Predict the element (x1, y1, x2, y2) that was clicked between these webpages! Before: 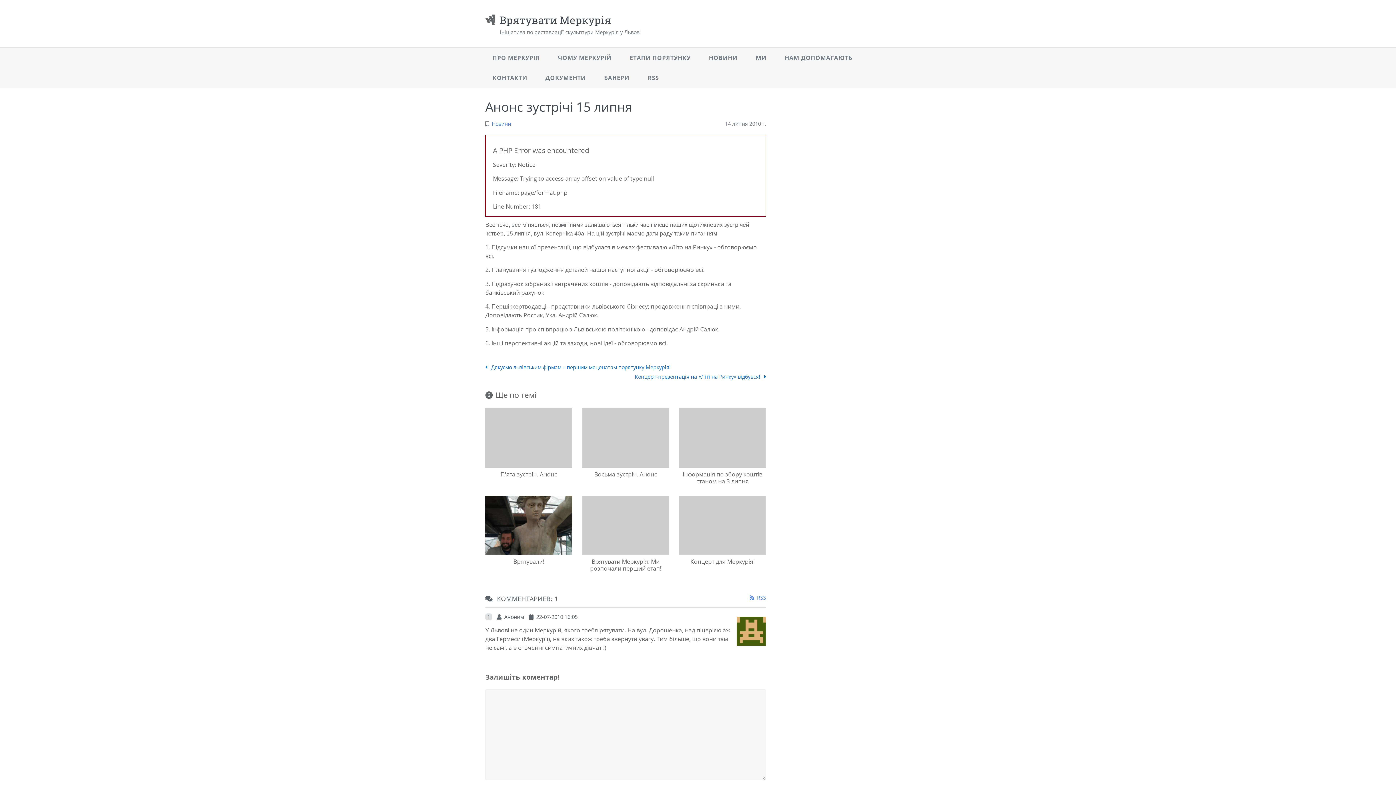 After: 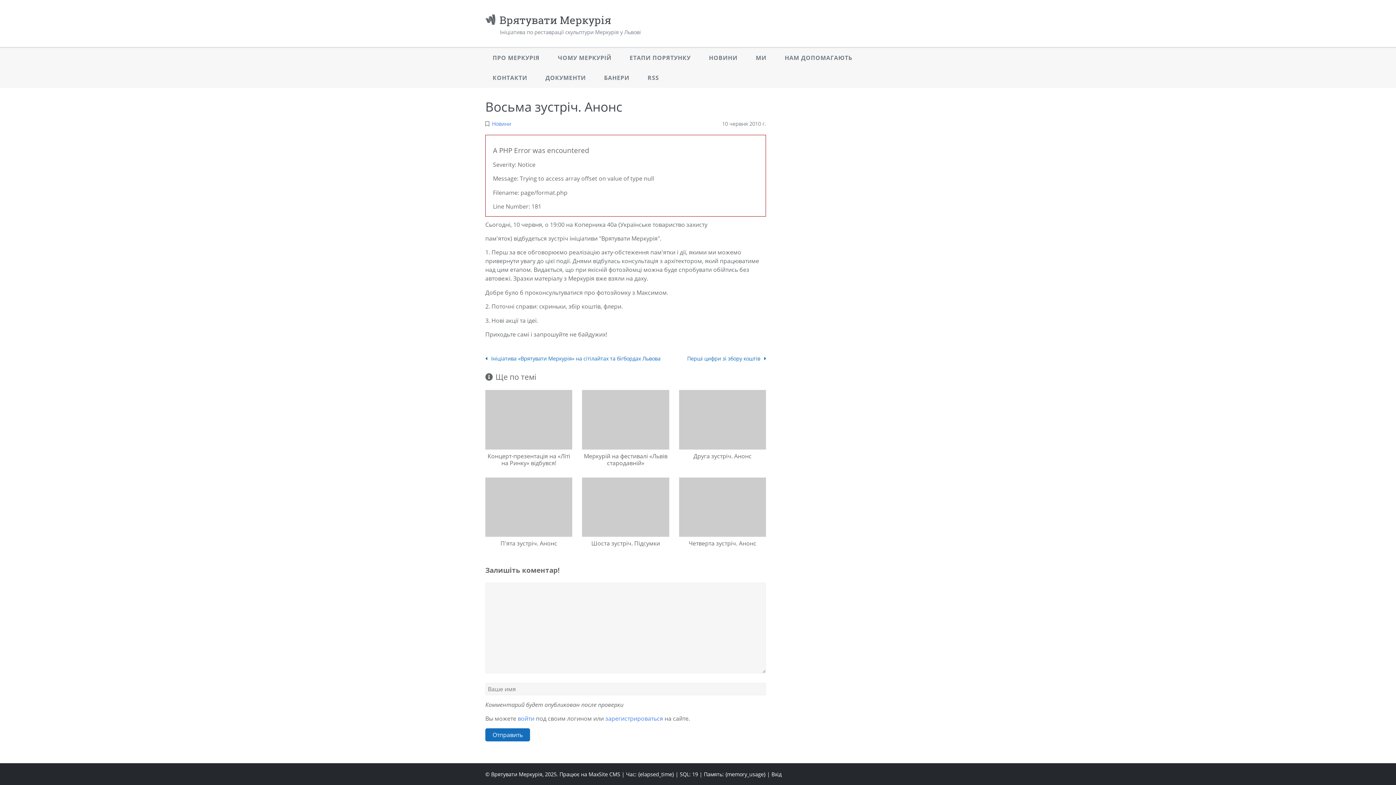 Action: bbox: (582, 408, 669, 467)